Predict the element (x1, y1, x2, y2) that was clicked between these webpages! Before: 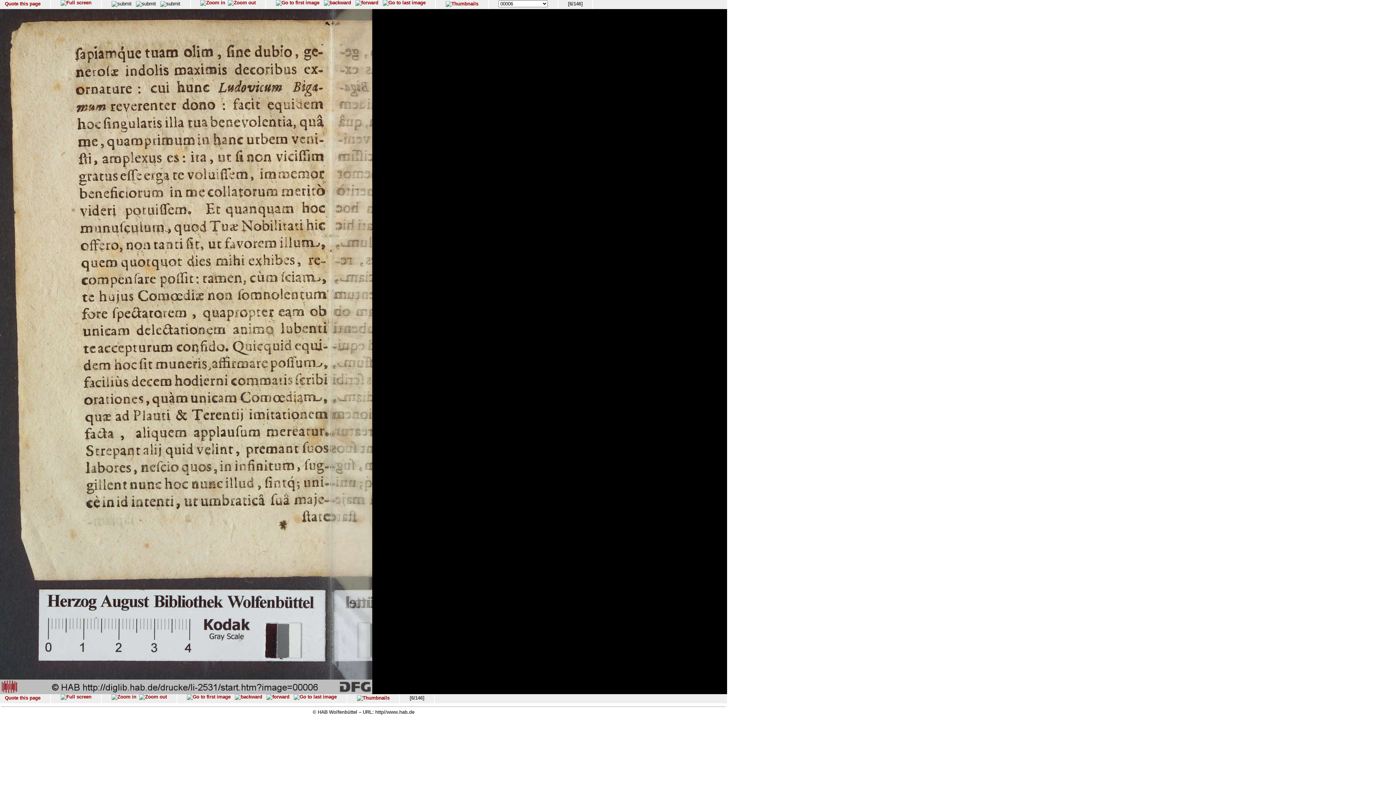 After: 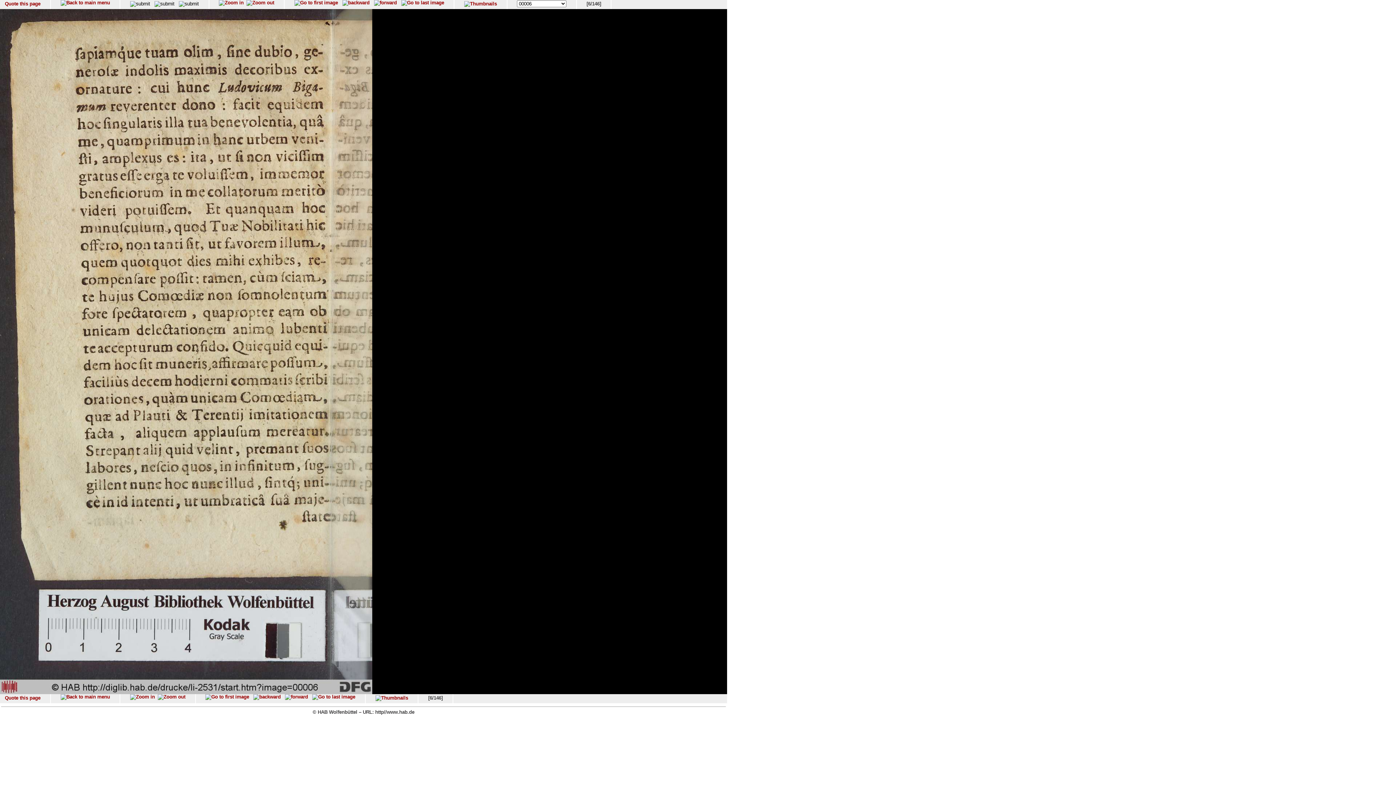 Action: bbox: (60, 0, 91, 5)